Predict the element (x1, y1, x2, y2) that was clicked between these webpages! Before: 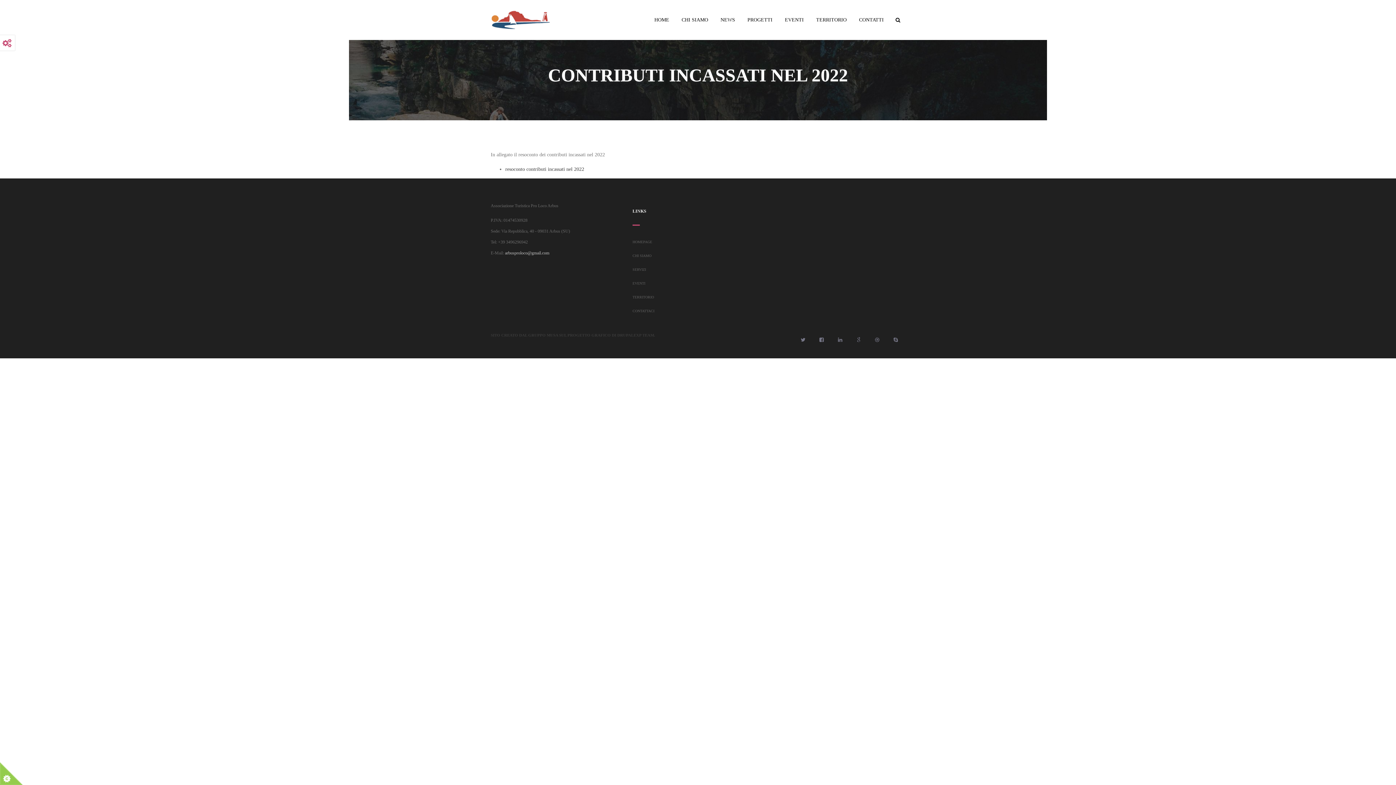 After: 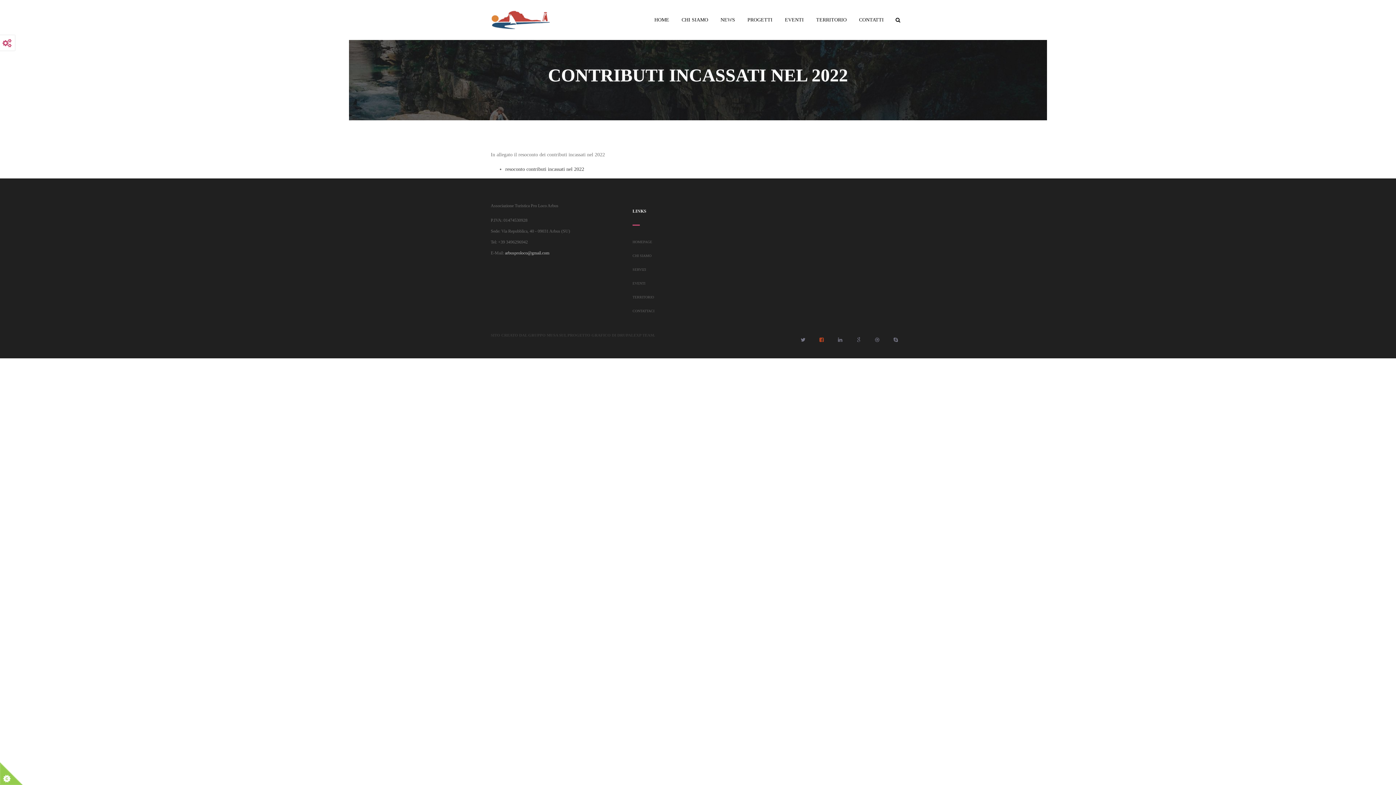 Action: bbox: (814, 332, 829, 347)